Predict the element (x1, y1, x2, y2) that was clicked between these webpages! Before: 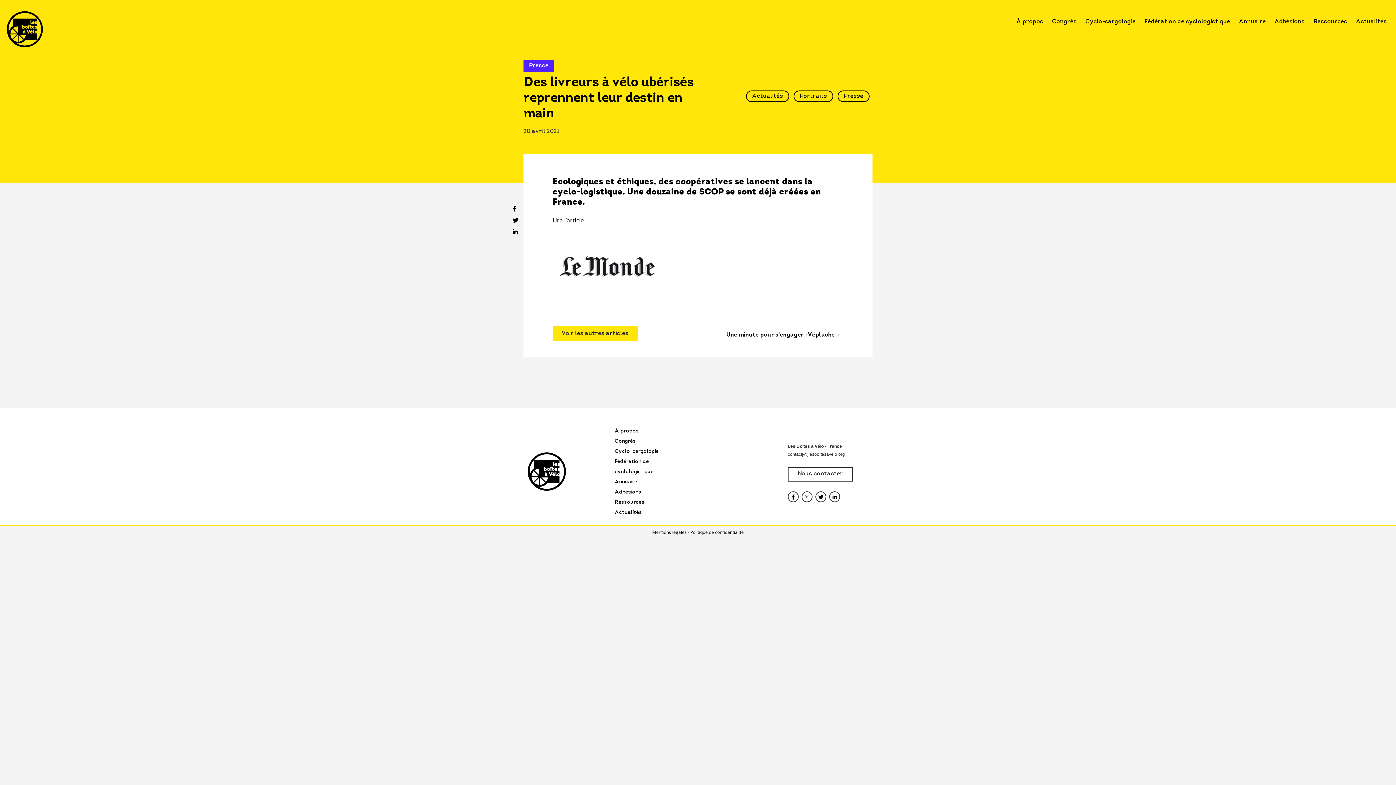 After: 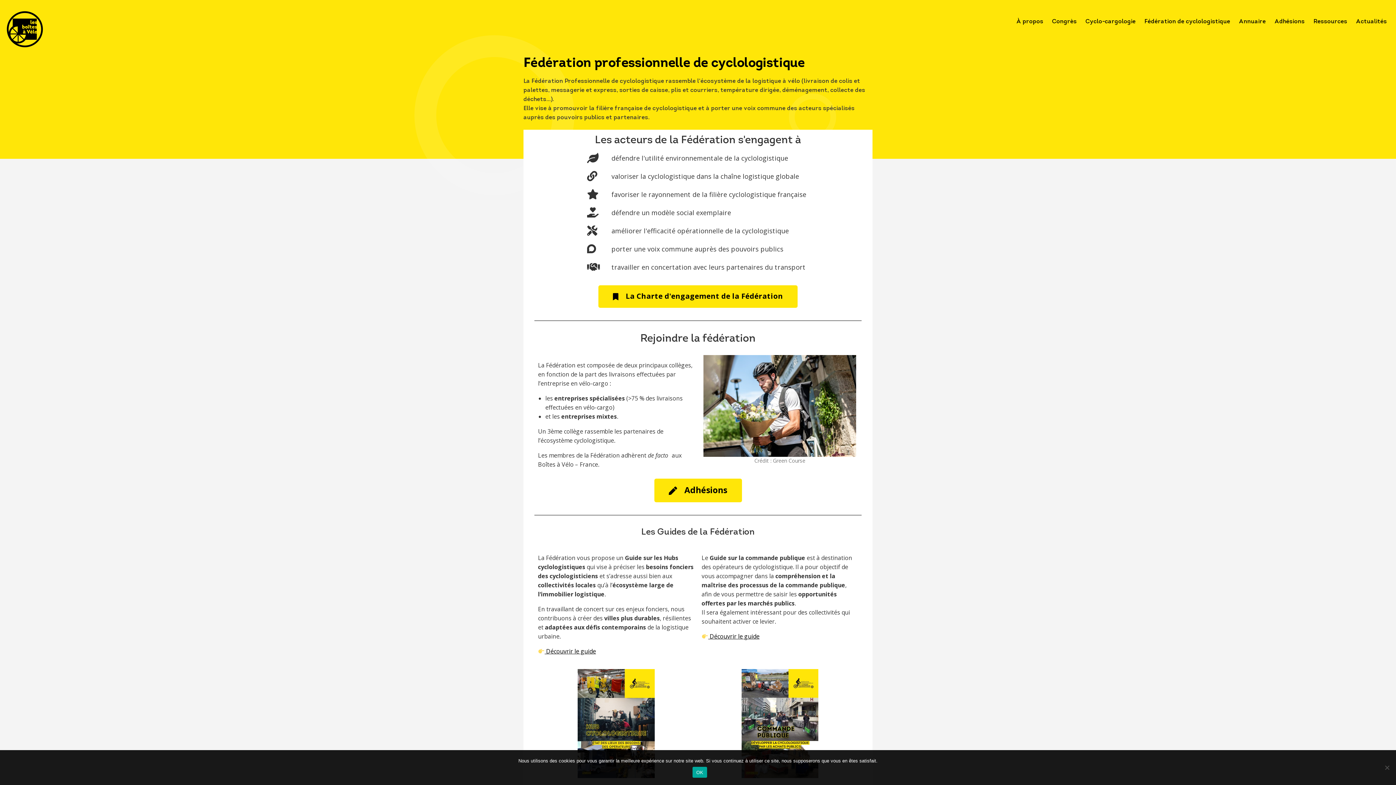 Action: label: Fédération de cyclologistique bbox: (1141, 15, 1234, 28)